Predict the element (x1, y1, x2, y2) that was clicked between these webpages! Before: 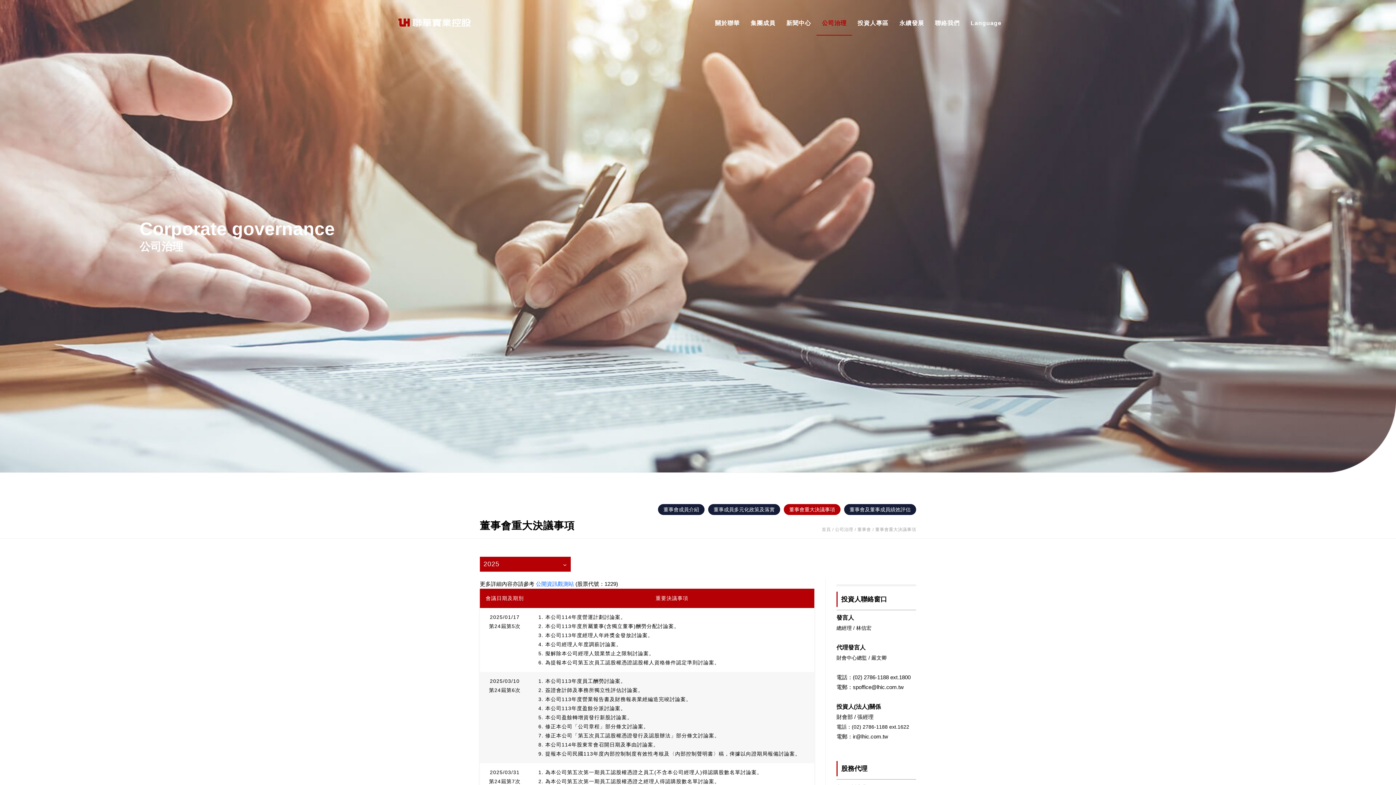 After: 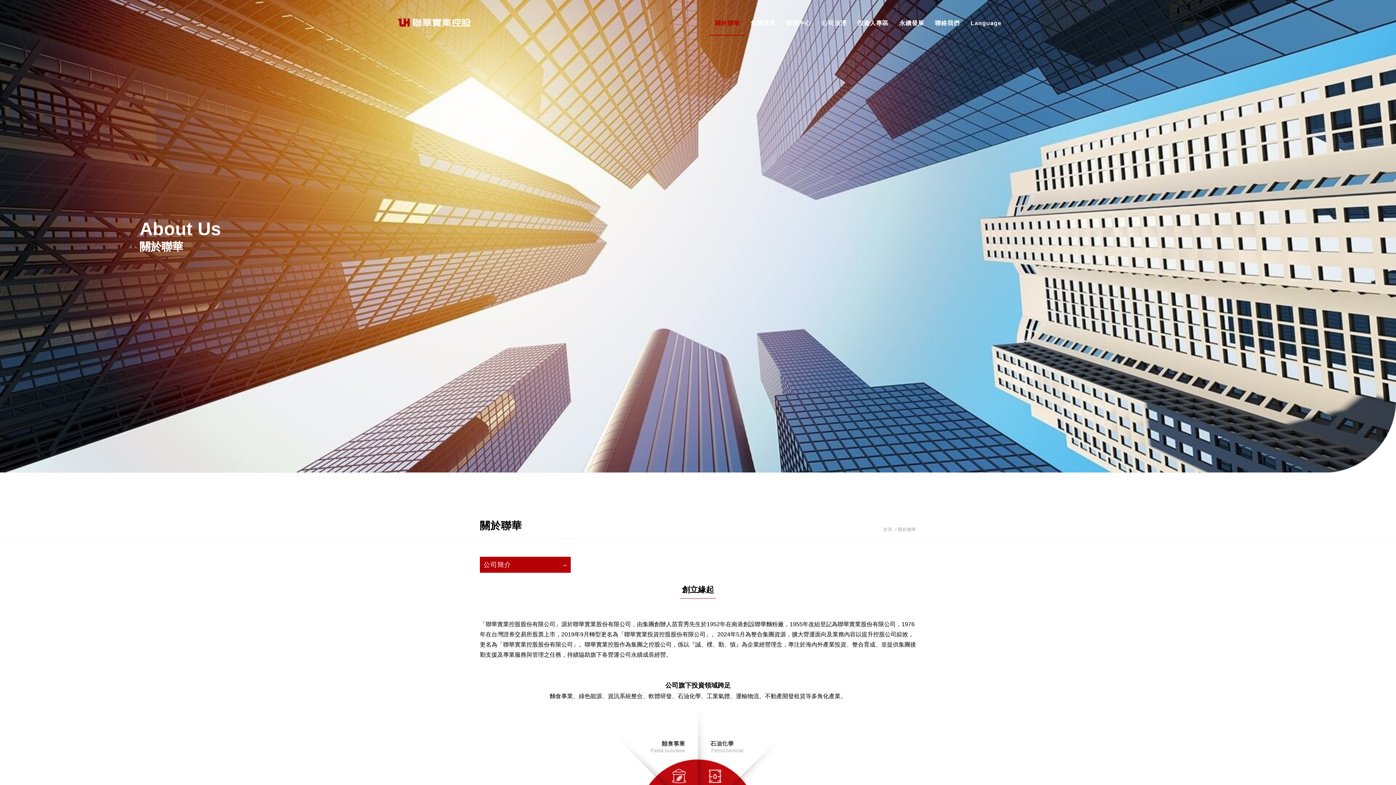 Action: label: 關於聯華 bbox: (709, 10, 745, 35)